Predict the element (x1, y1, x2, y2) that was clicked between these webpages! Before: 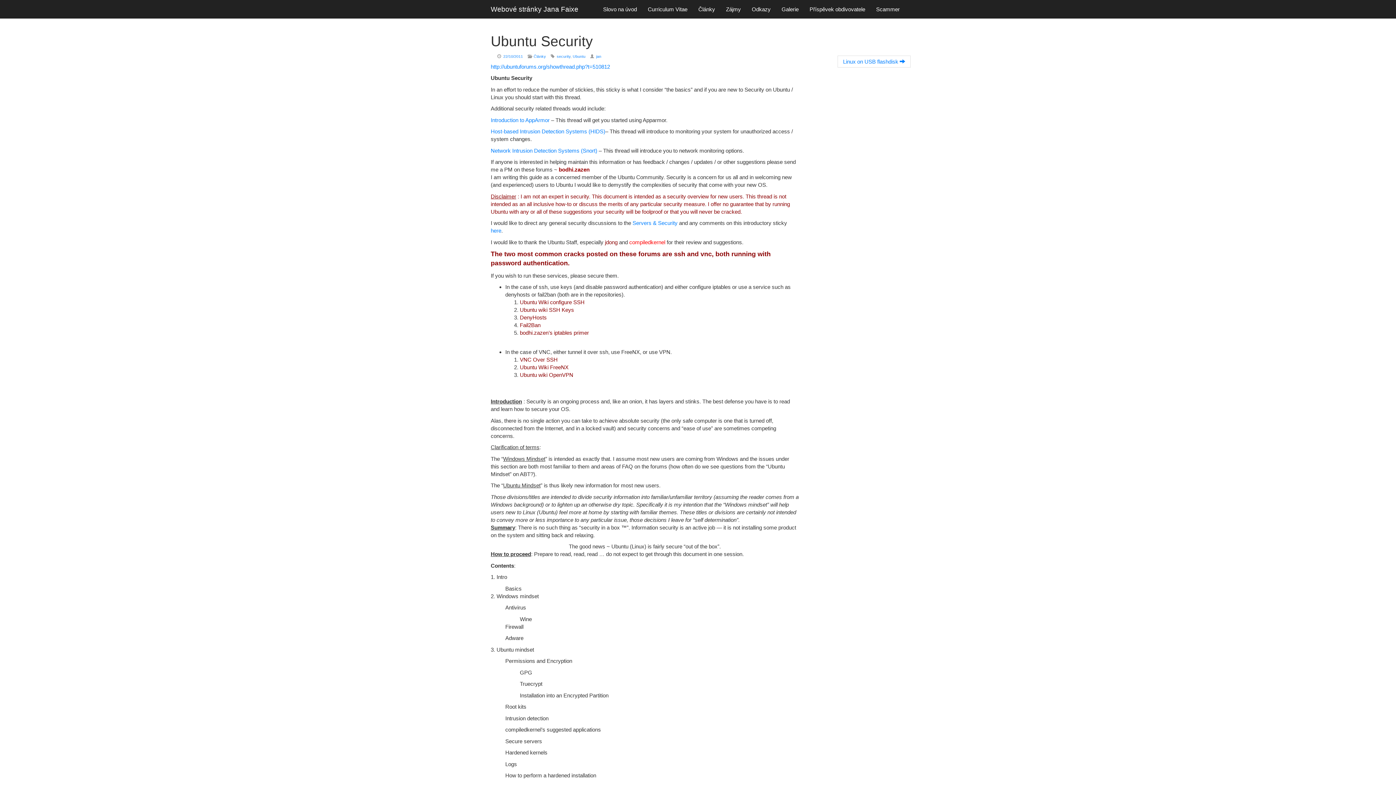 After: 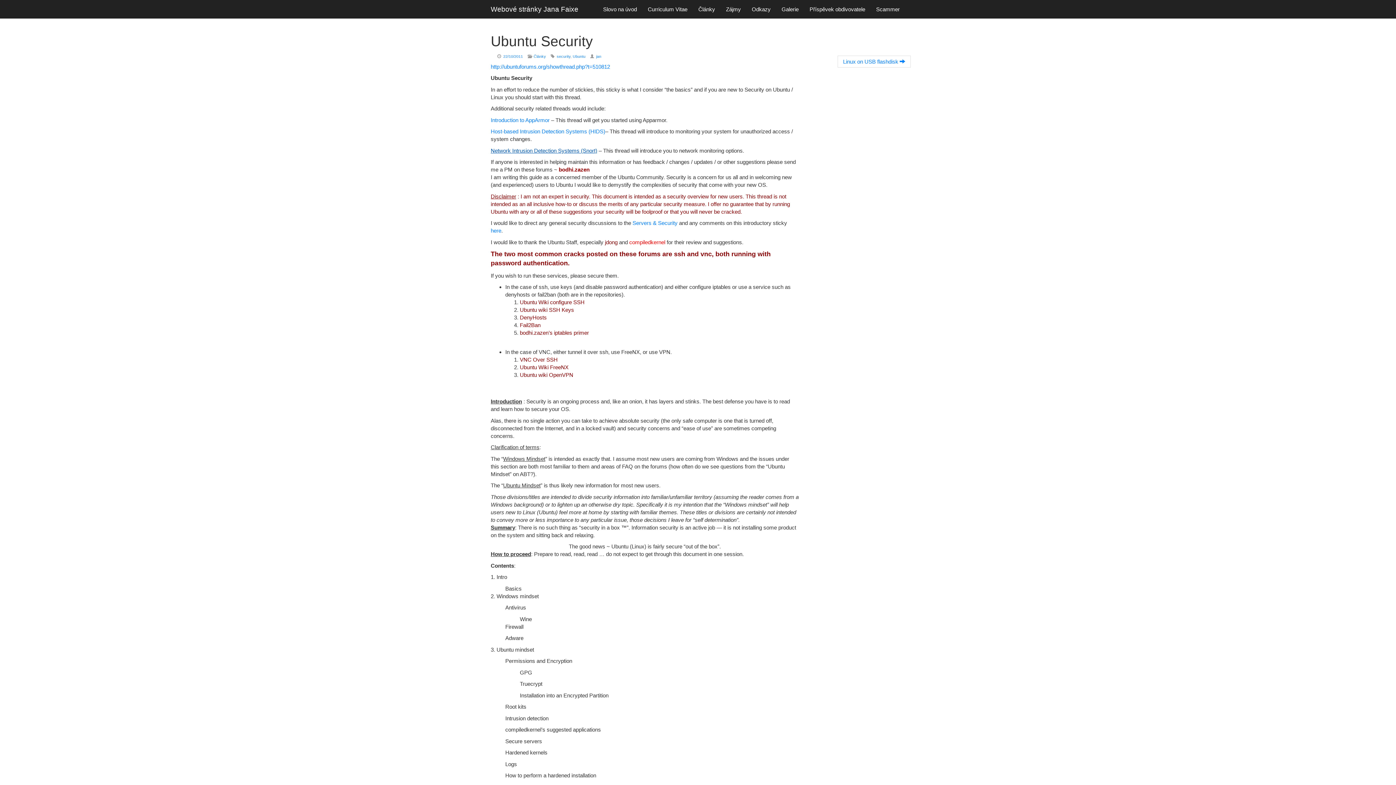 Action: bbox: (490, 147, 597, 153) label: Network Intrusion Detection Systems (Snort)